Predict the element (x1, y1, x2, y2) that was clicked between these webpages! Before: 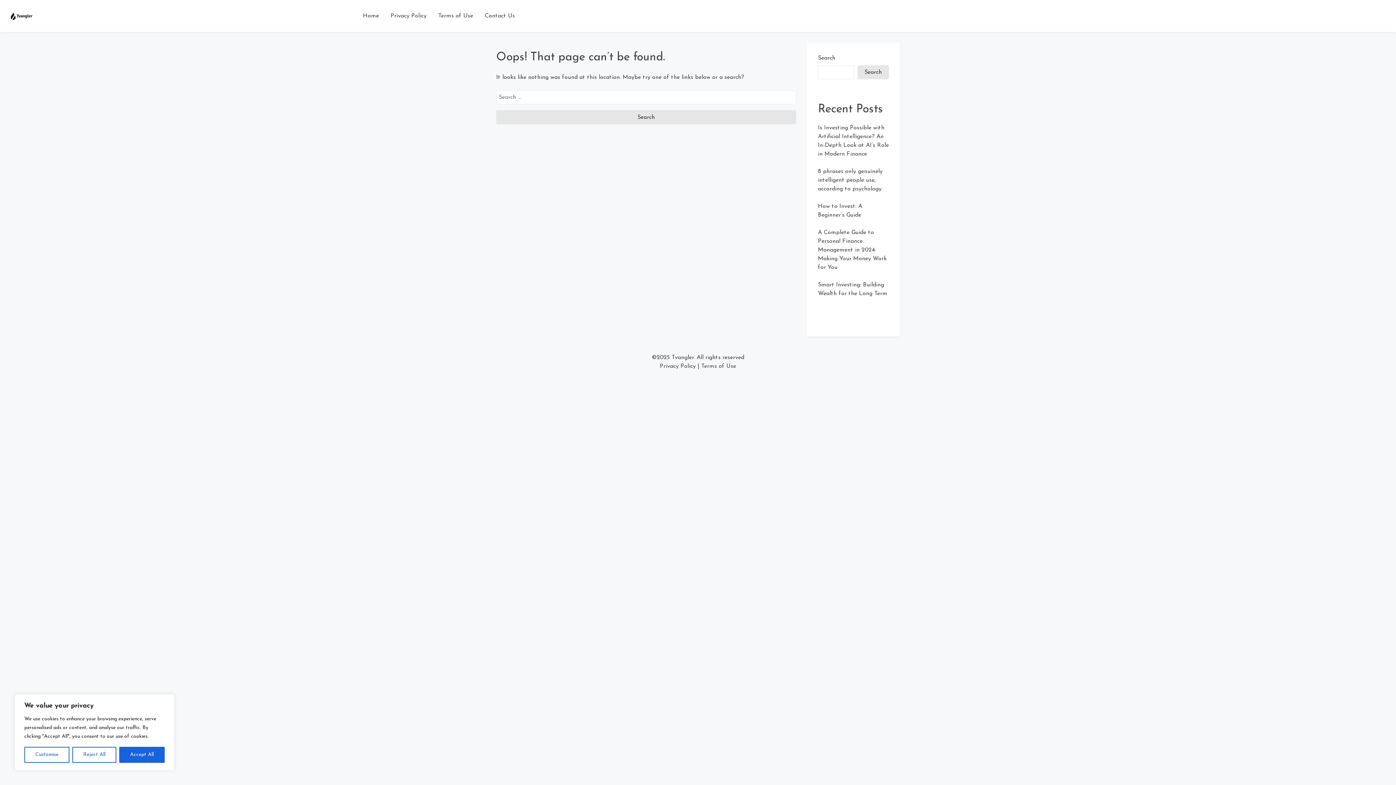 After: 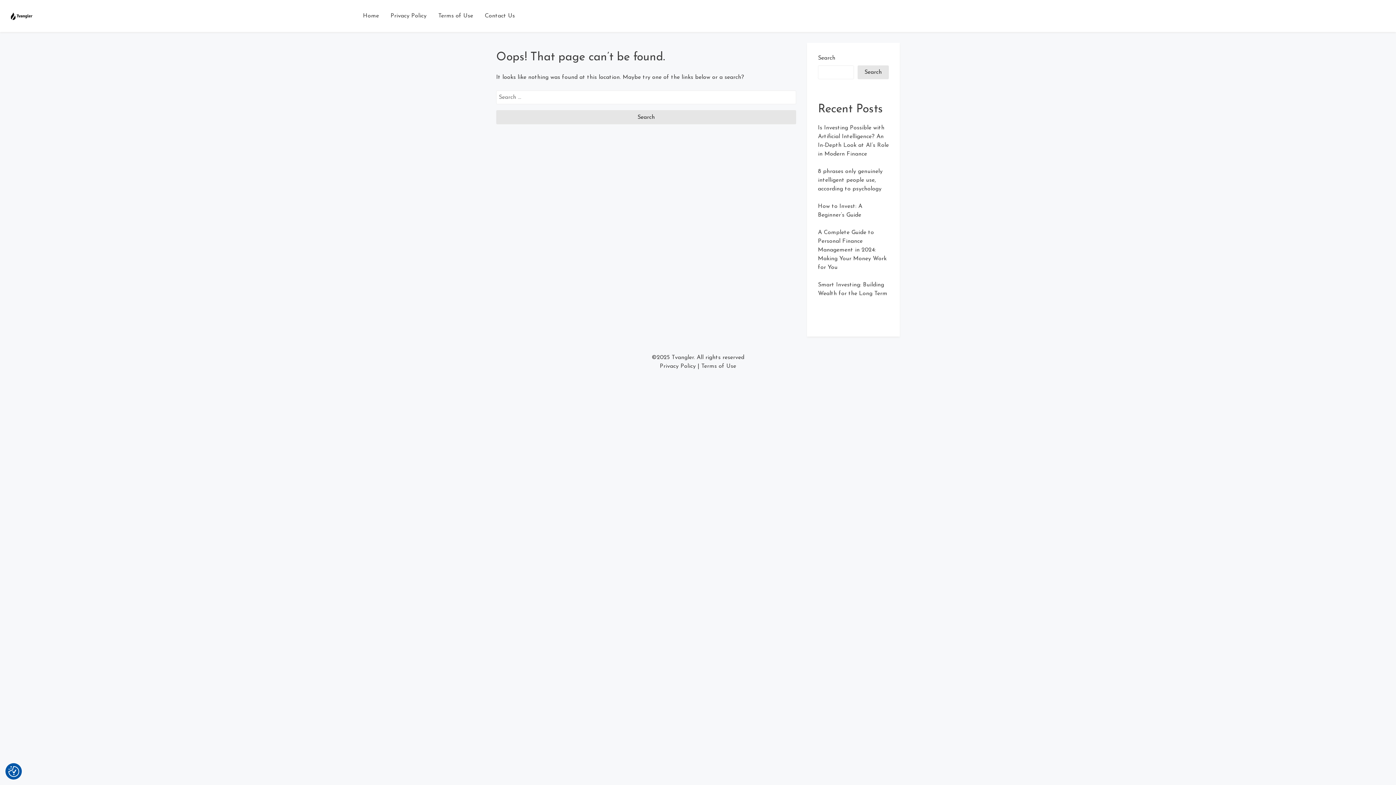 Action: bbox: (72, 747, 116, 763) label: Reject All